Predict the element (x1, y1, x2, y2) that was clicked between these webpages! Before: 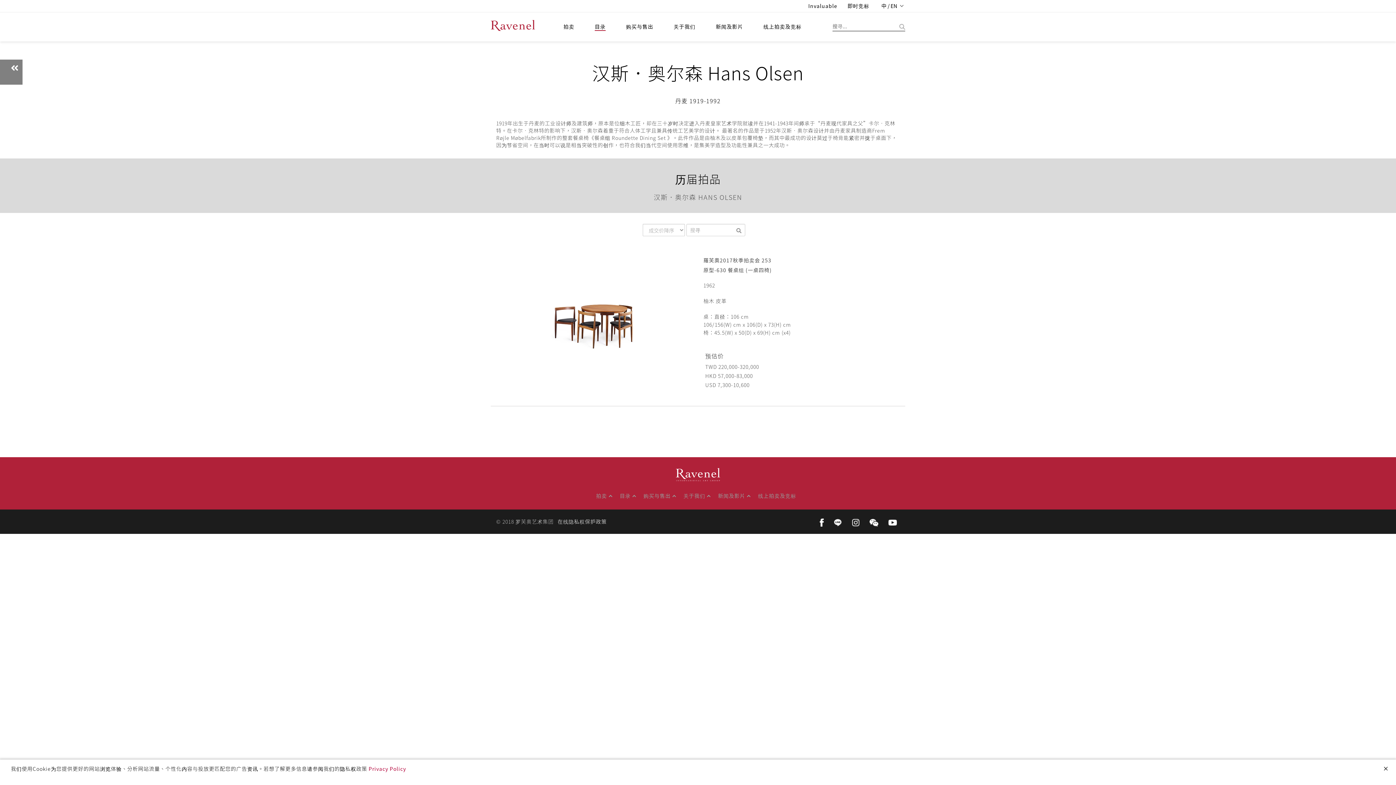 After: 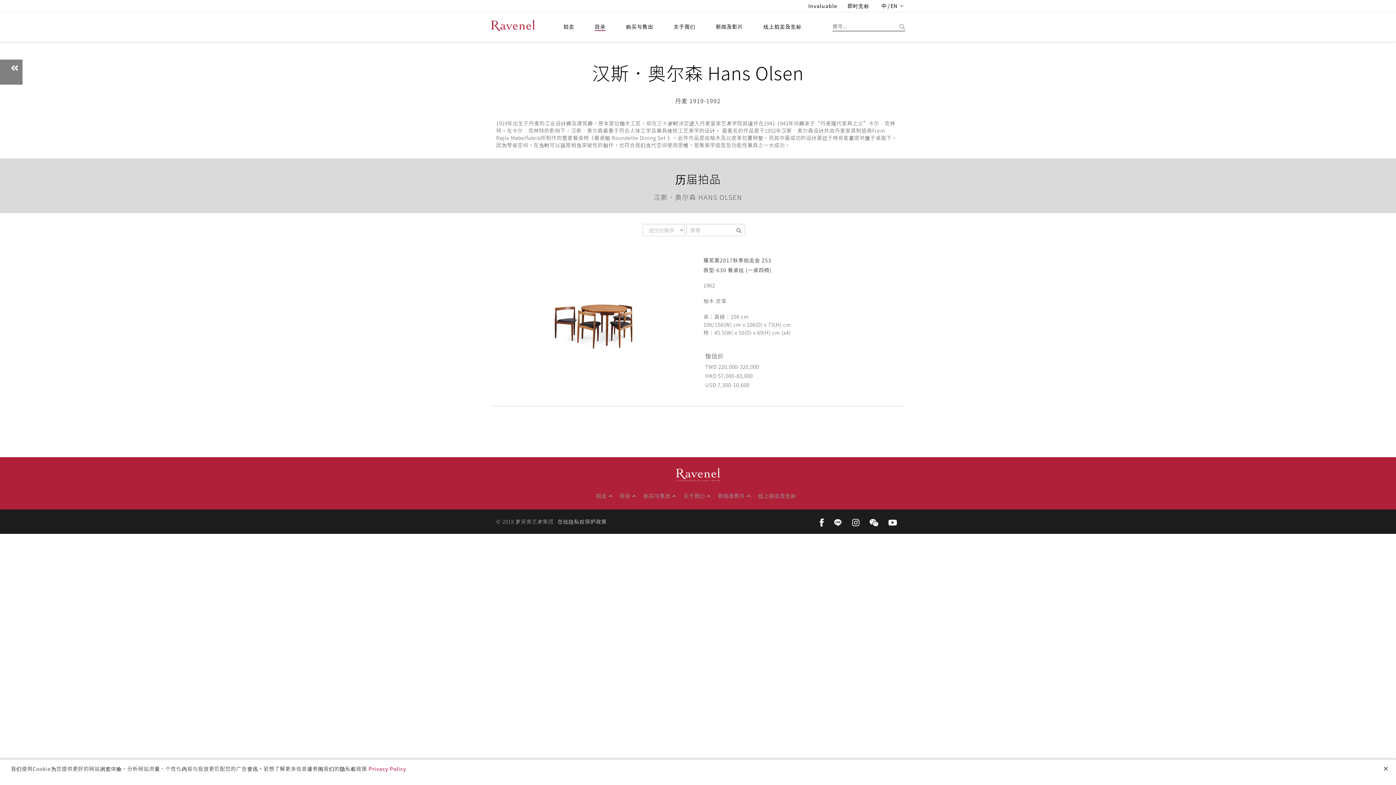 Action: bbox: (703, 256, 771, 264) label: 羅芙奧2017秋季拍卖会 253